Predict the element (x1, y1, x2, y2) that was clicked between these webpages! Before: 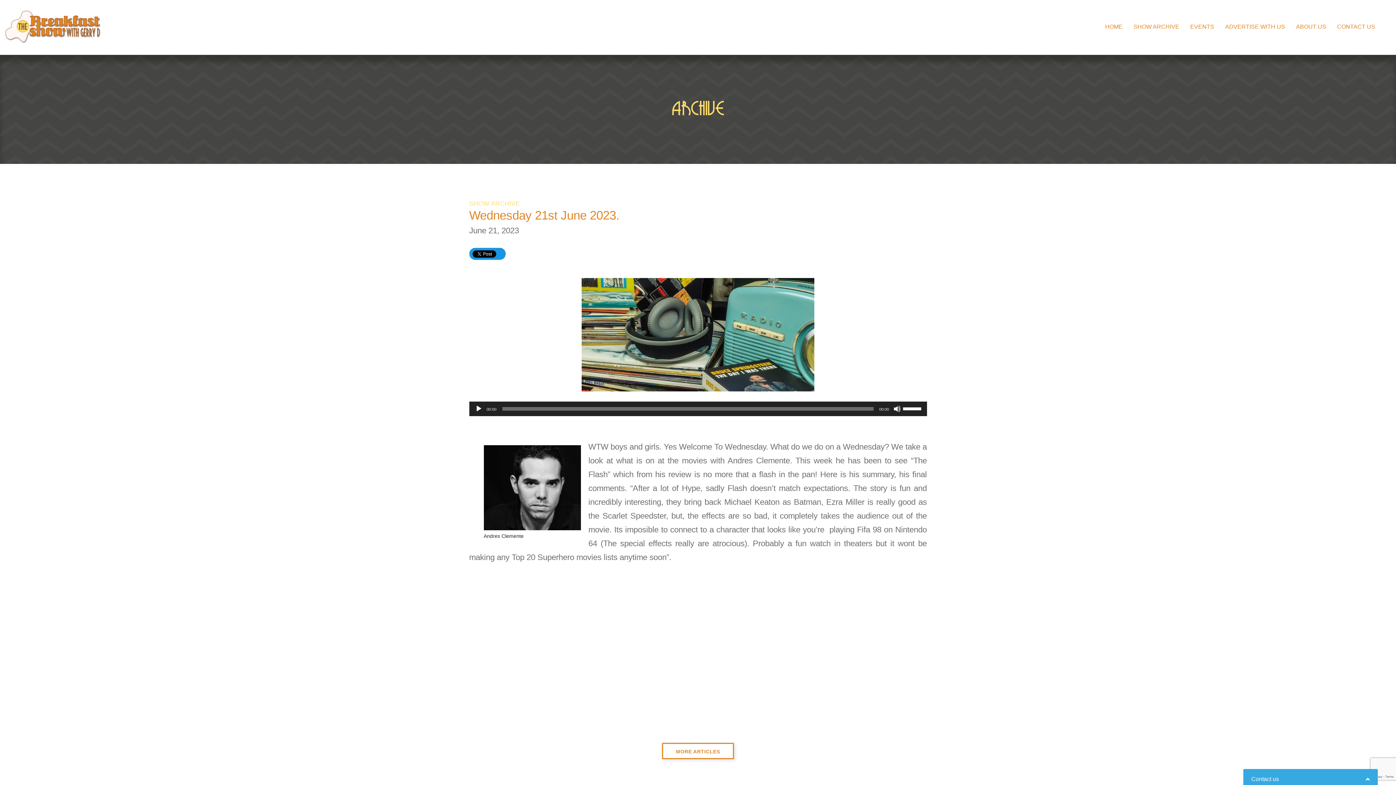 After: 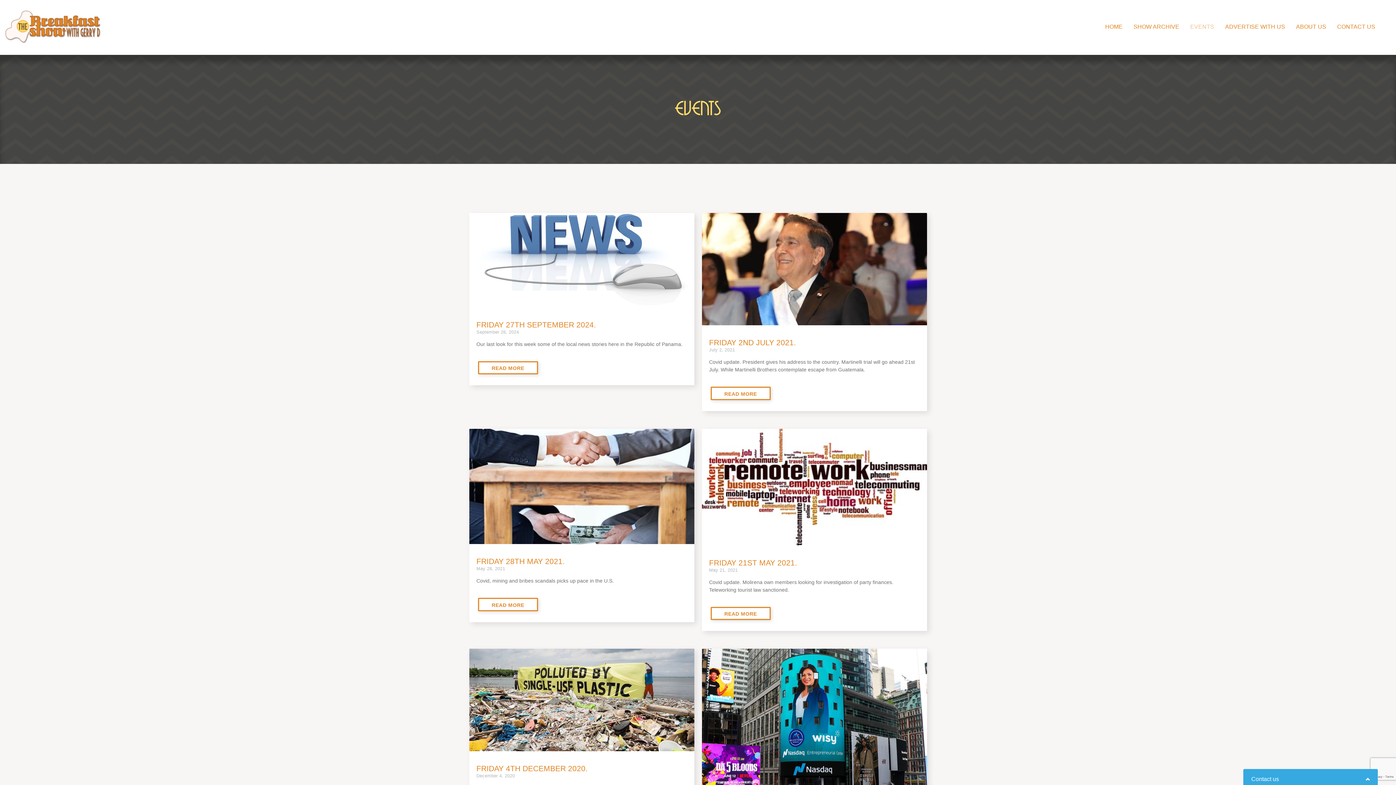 Action: label: EVENTS bbox: (1185, 23, 1220, 29)